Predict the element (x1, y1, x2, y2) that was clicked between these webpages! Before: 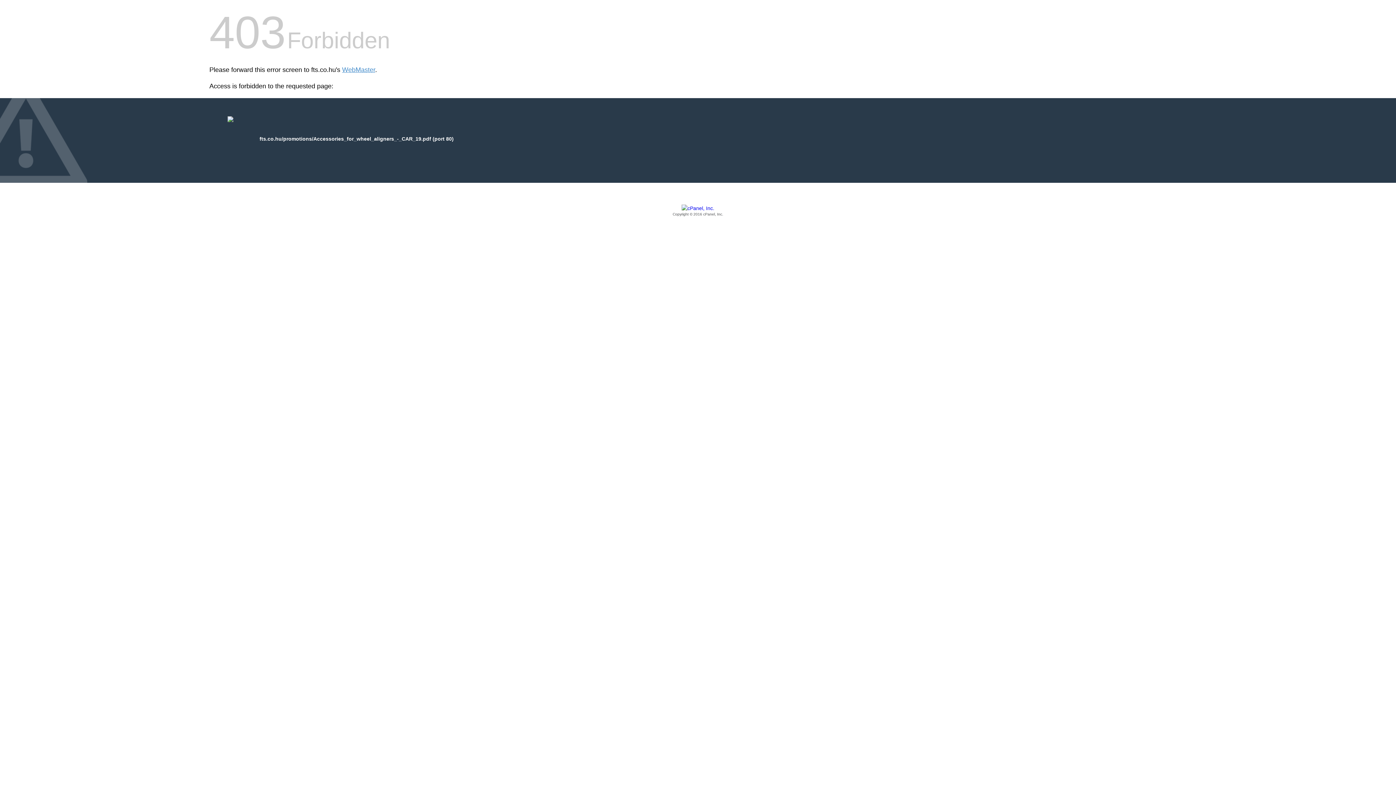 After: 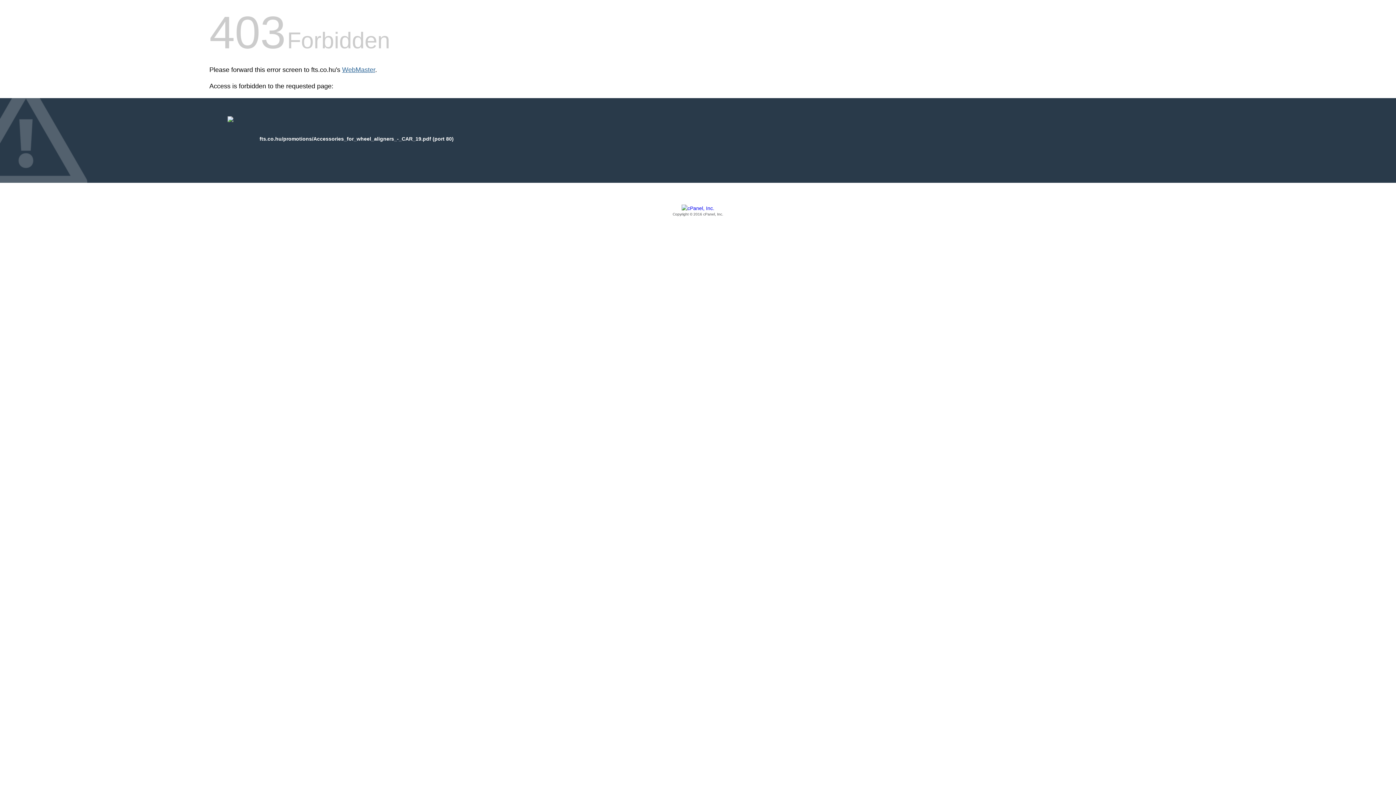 Action: label: WebMaster bbox: (342, 66, 375, 73)